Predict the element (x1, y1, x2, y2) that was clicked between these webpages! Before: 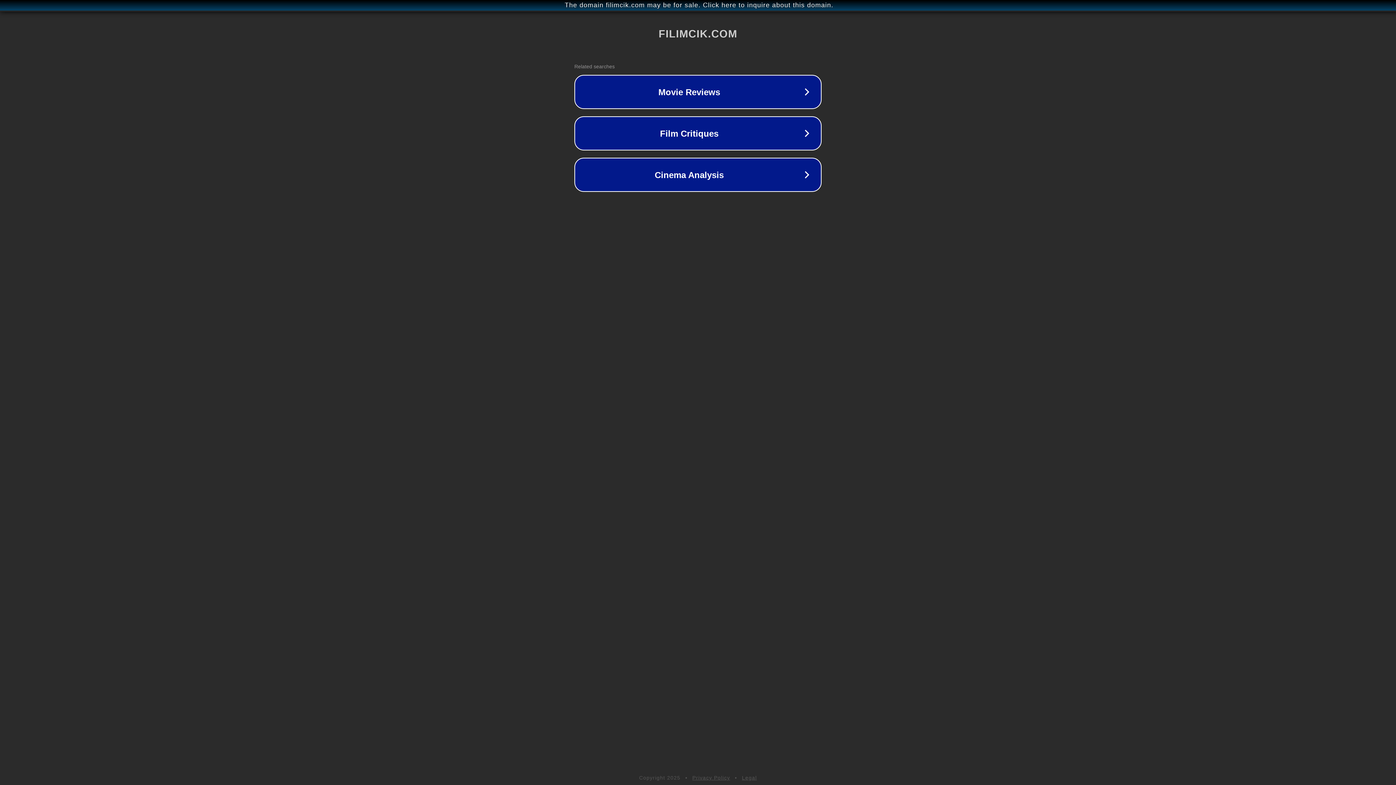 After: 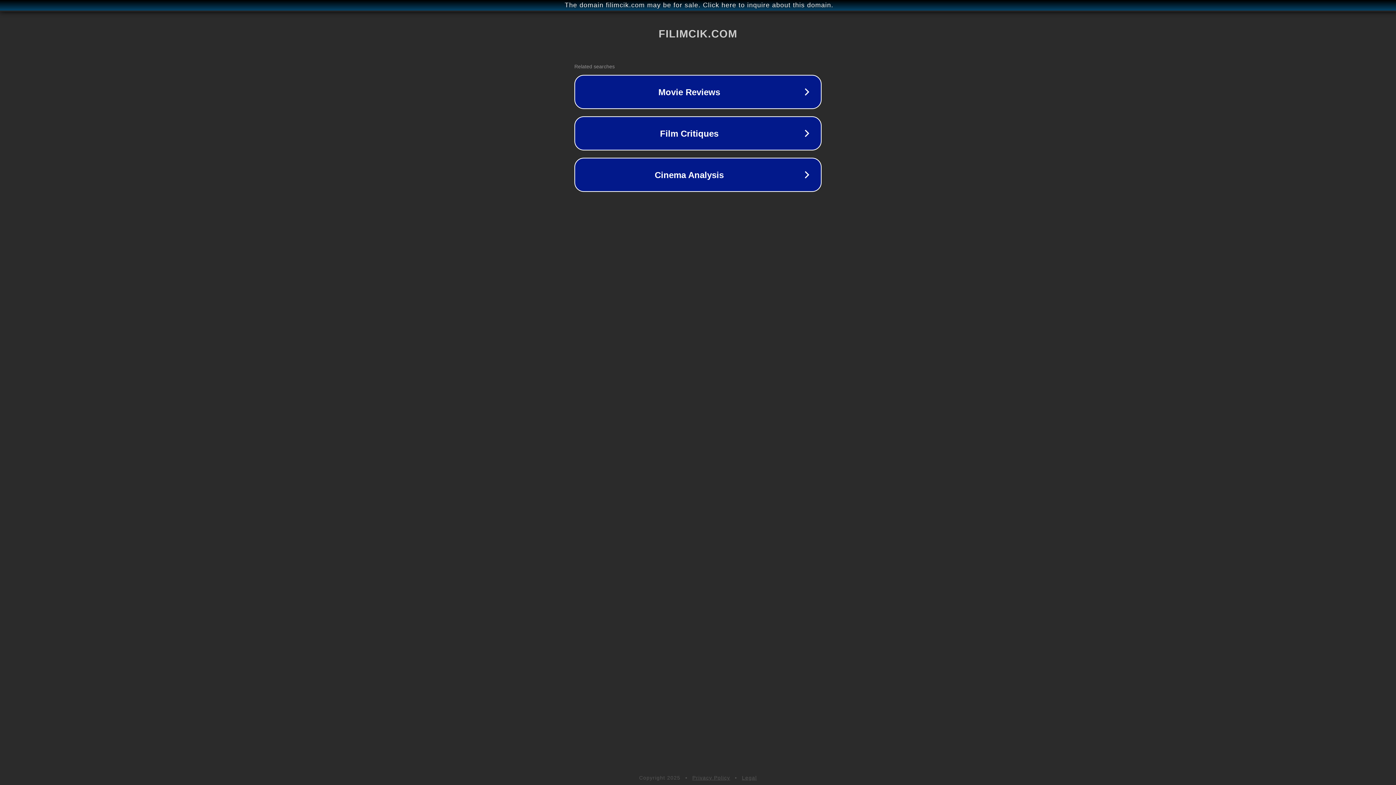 Action: label: Legal bbox: (742, 775, 757, 781)